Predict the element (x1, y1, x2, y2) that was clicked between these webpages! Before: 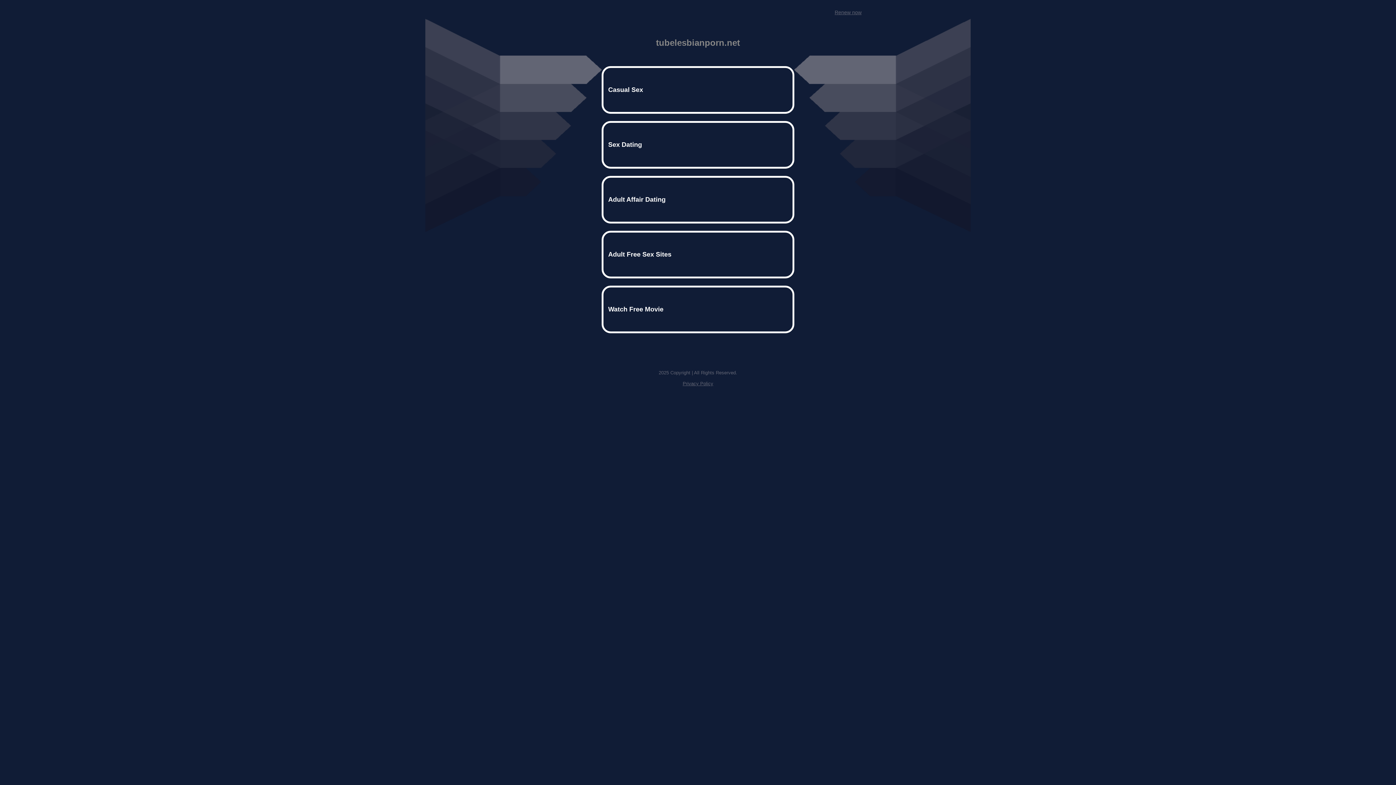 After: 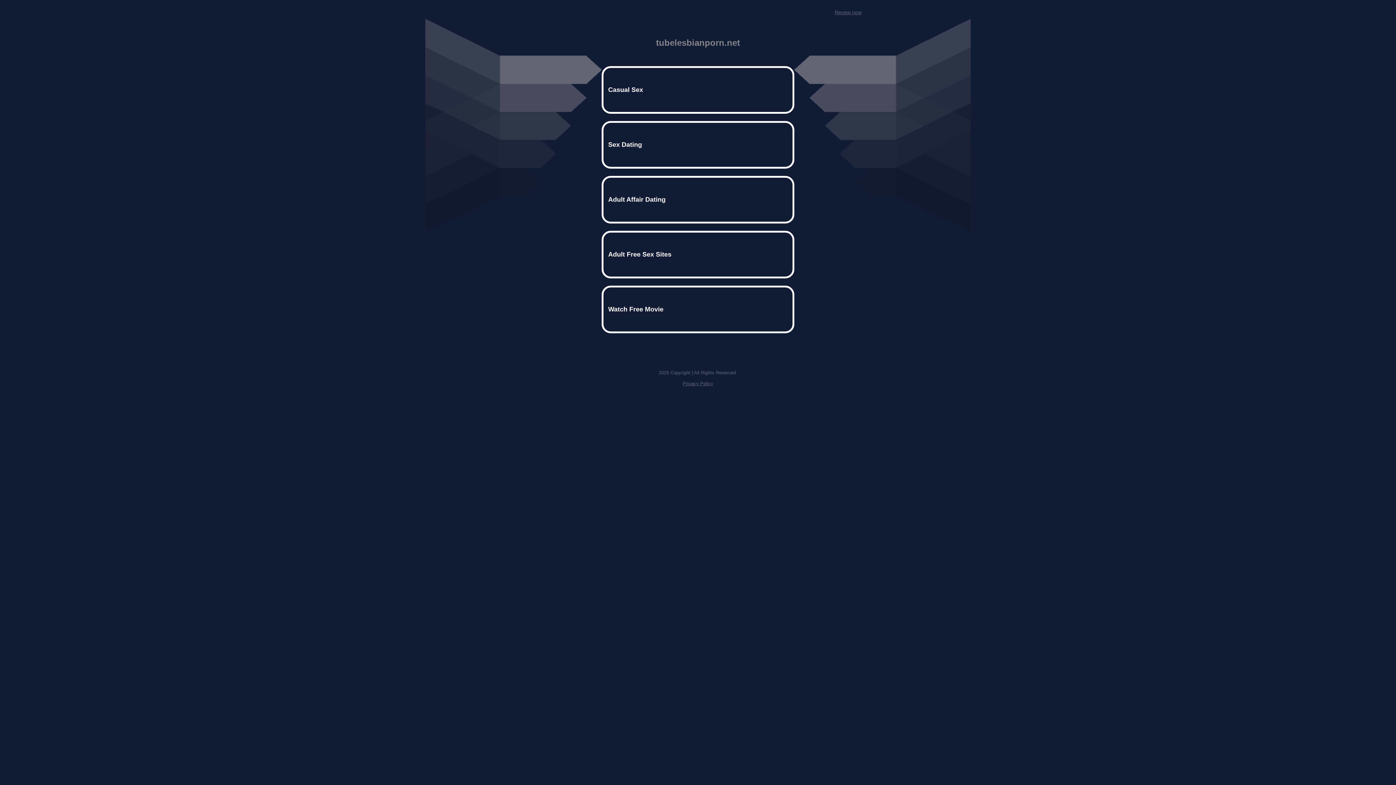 Action: label: Renew now bbox: (834, 9, 861, 15)